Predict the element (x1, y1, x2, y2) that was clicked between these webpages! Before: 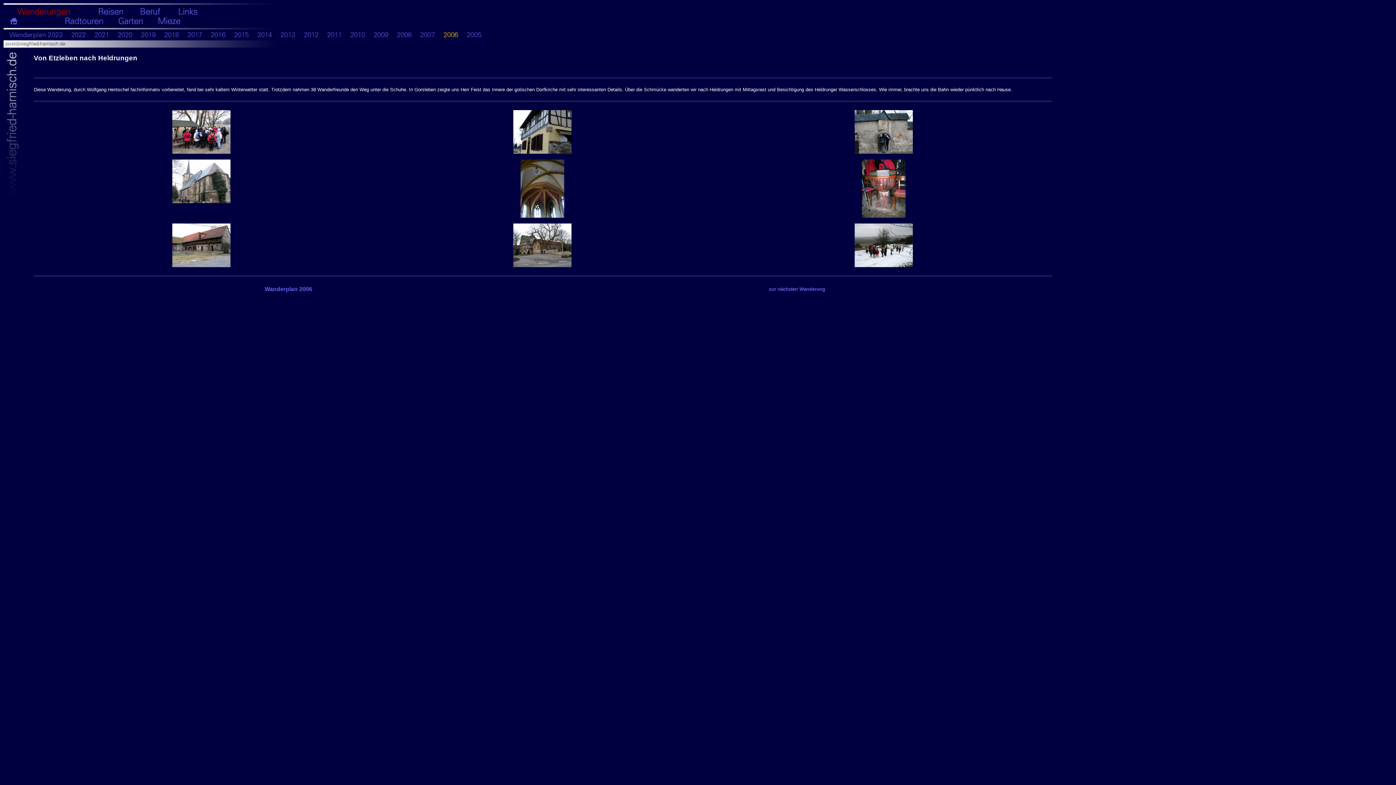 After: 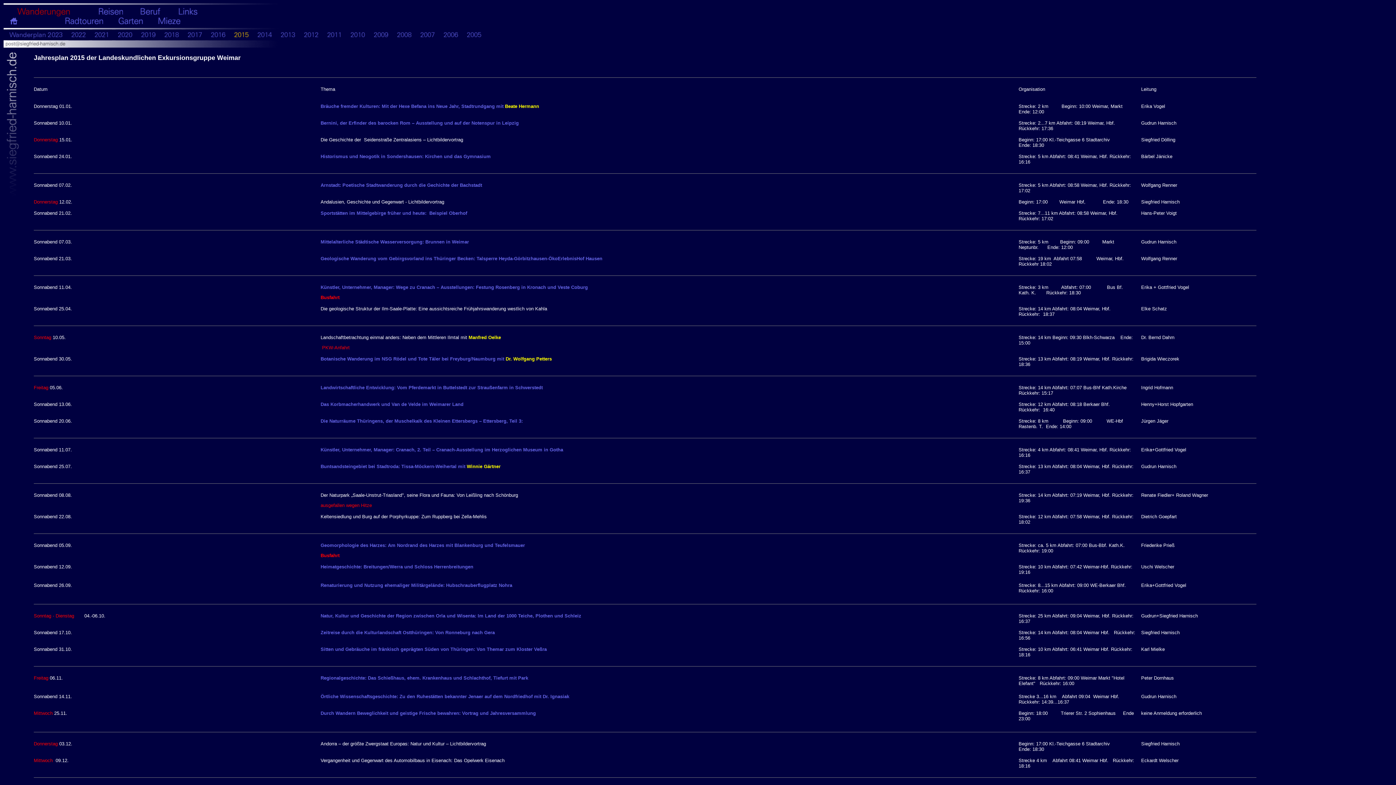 Action: bbox: (232, 35, 251, 41)